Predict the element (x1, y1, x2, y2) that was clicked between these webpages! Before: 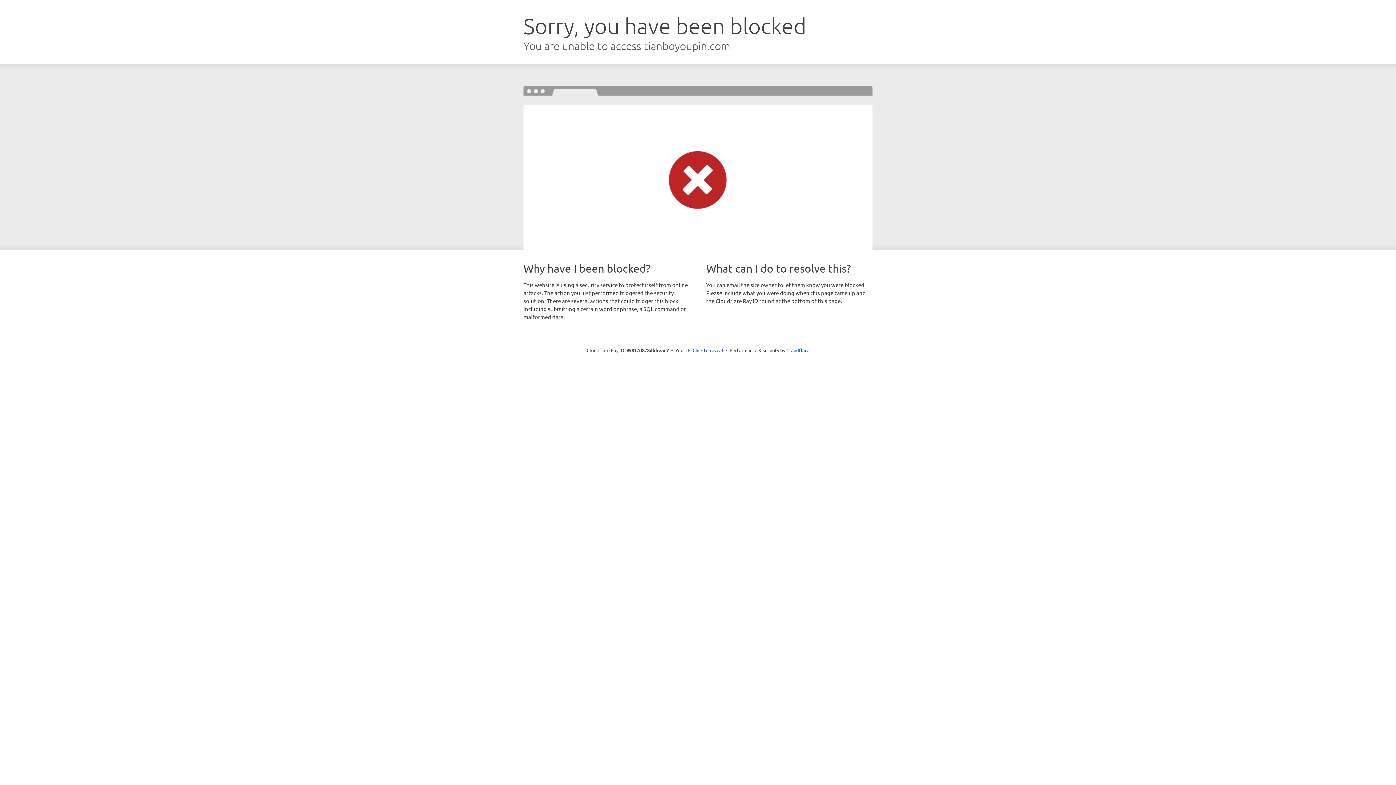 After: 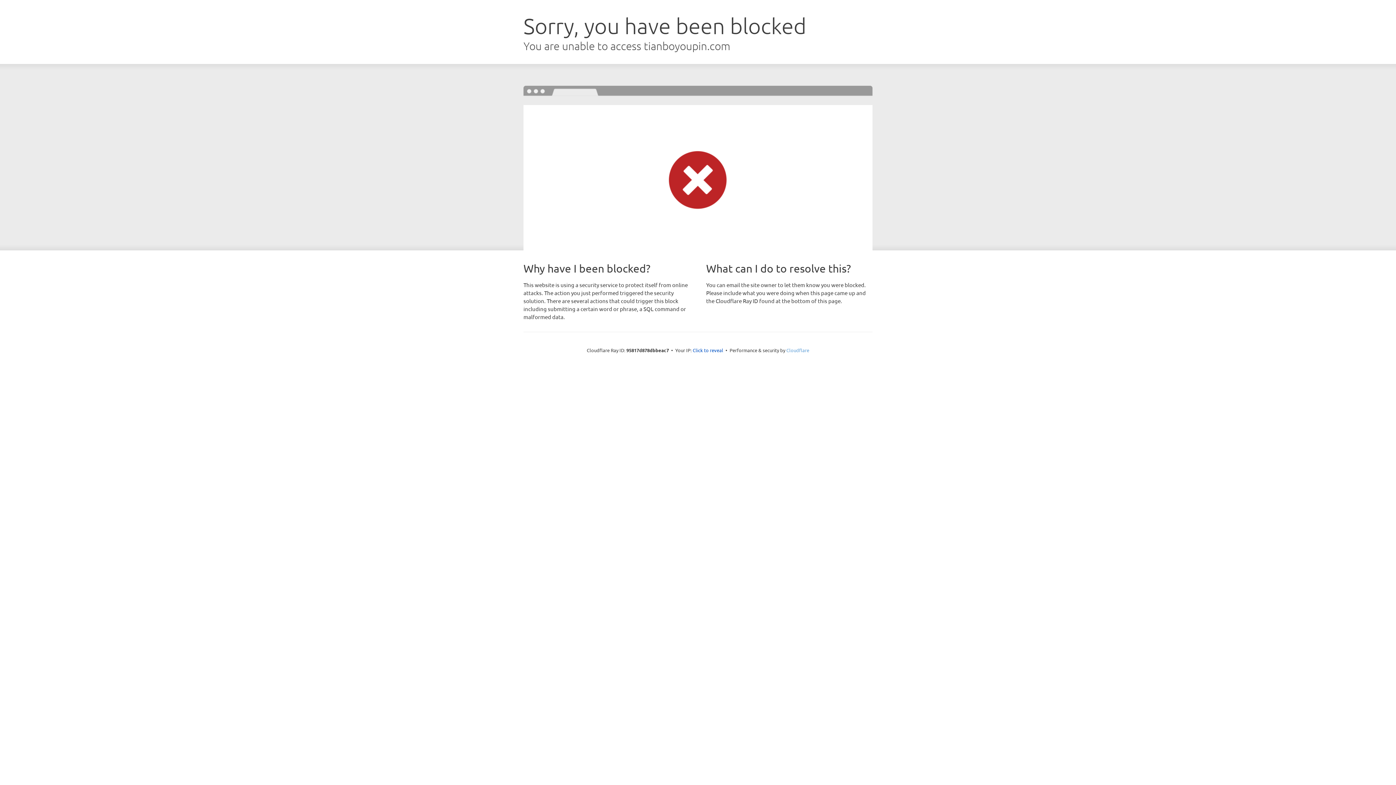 Action: bbox: (786, 347, 809, 353) label: Cloudflare